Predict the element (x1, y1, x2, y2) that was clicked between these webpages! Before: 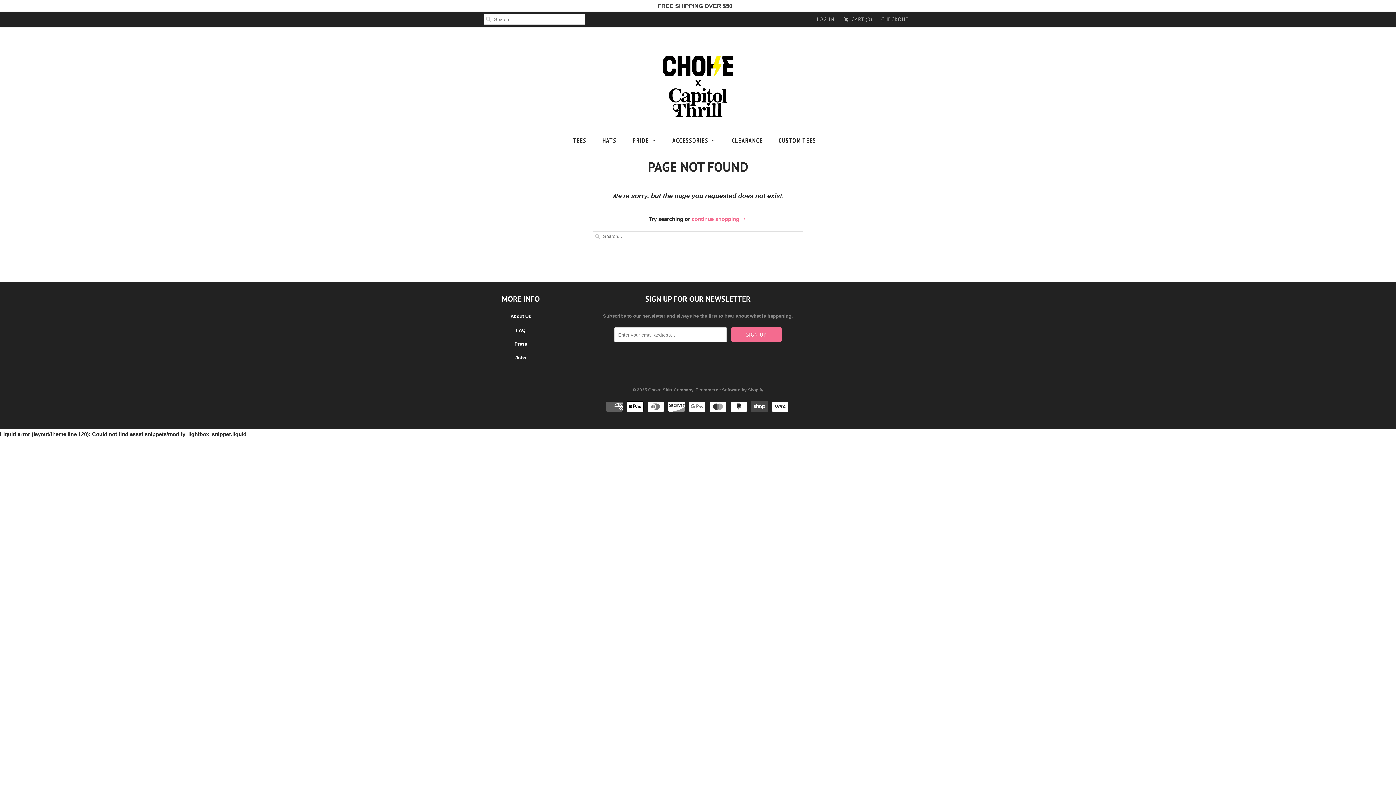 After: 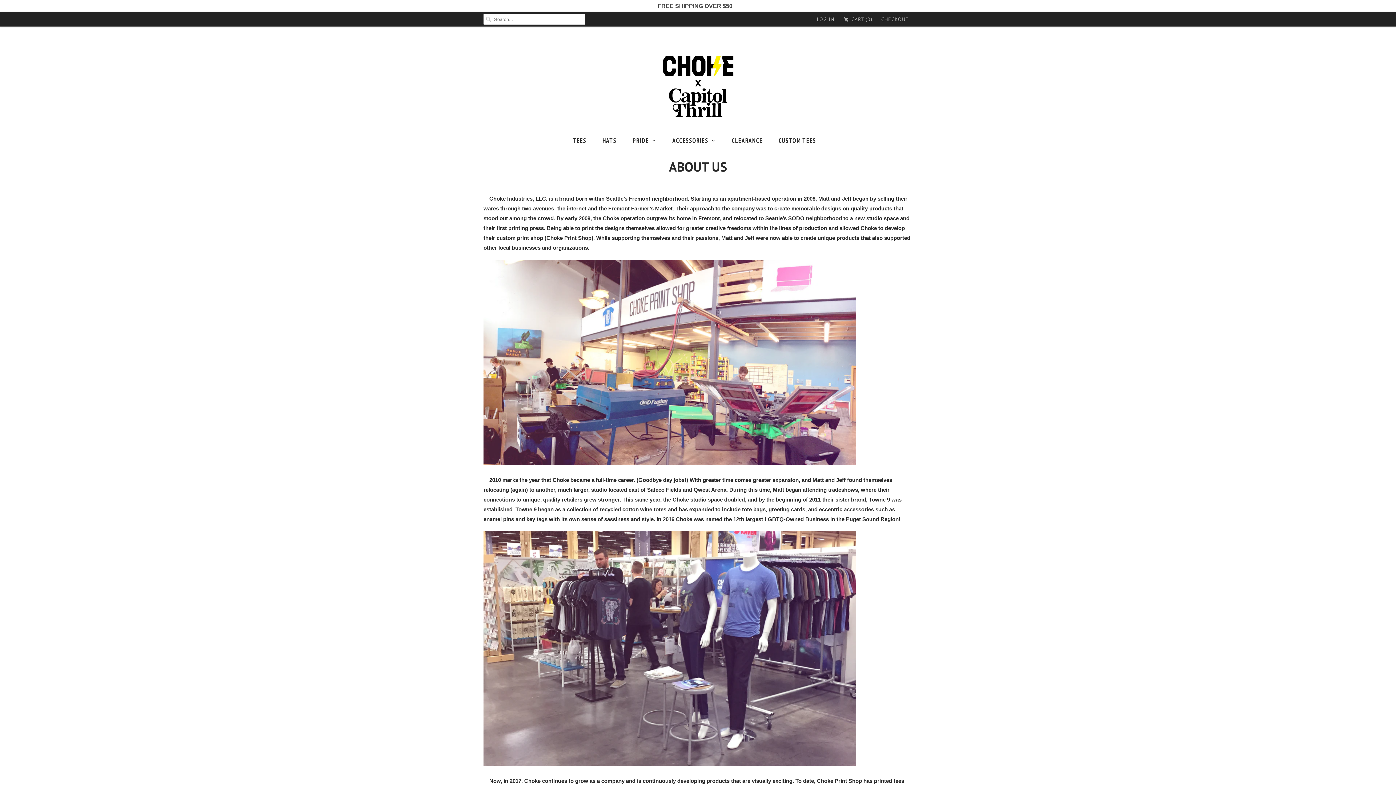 Action: bbox: (510, 313, 531, 319) label: About Us